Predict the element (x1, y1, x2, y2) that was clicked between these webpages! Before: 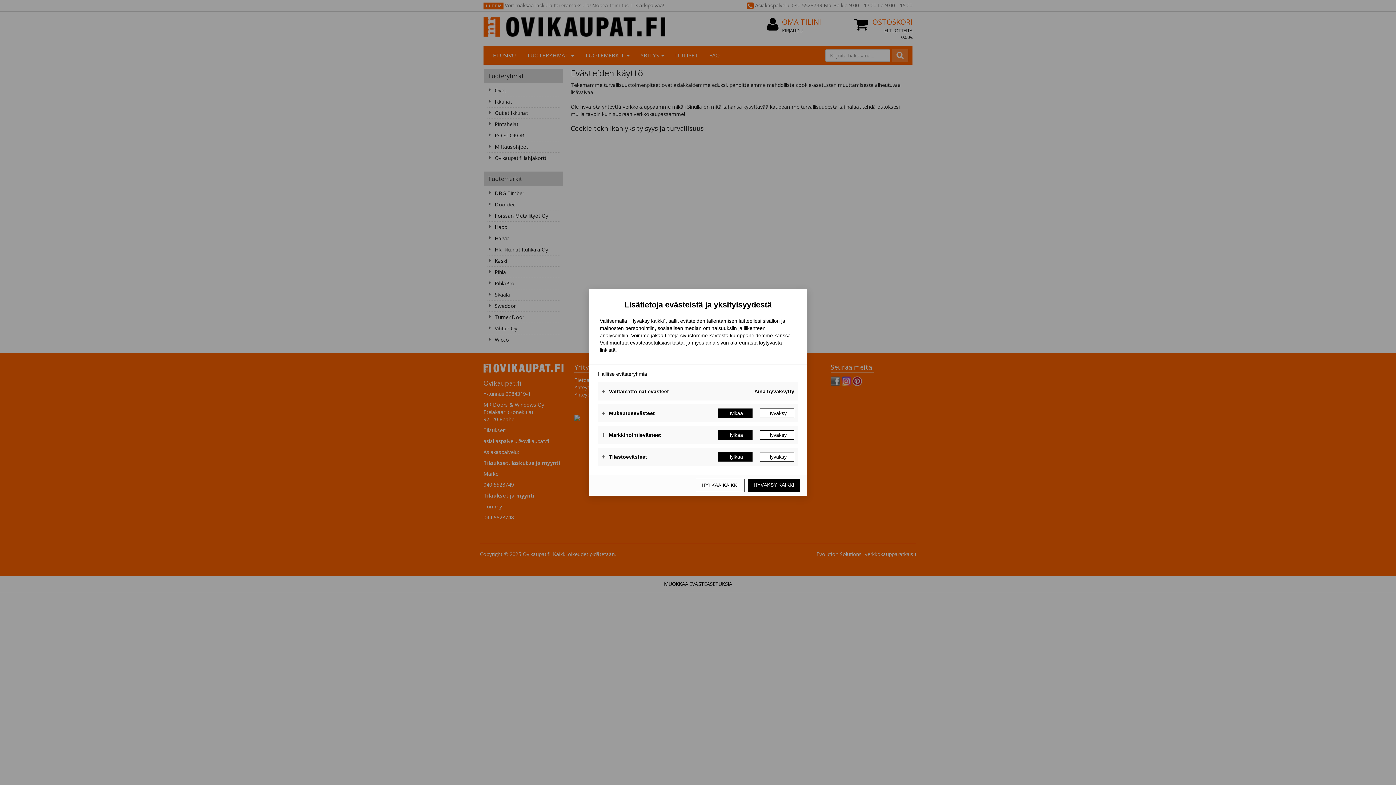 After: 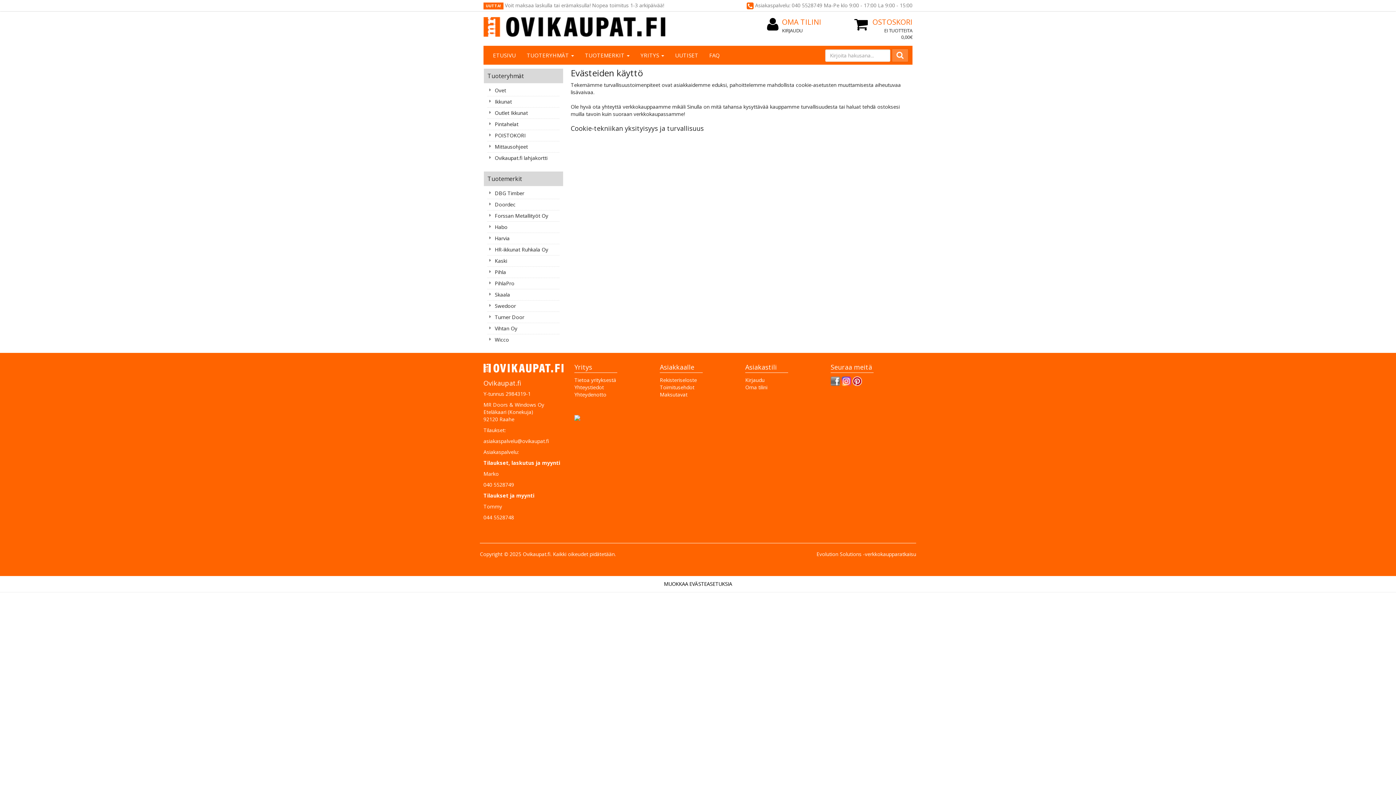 Action: bbox: (696, 478, 744, 492) label: Hylkää kaikki